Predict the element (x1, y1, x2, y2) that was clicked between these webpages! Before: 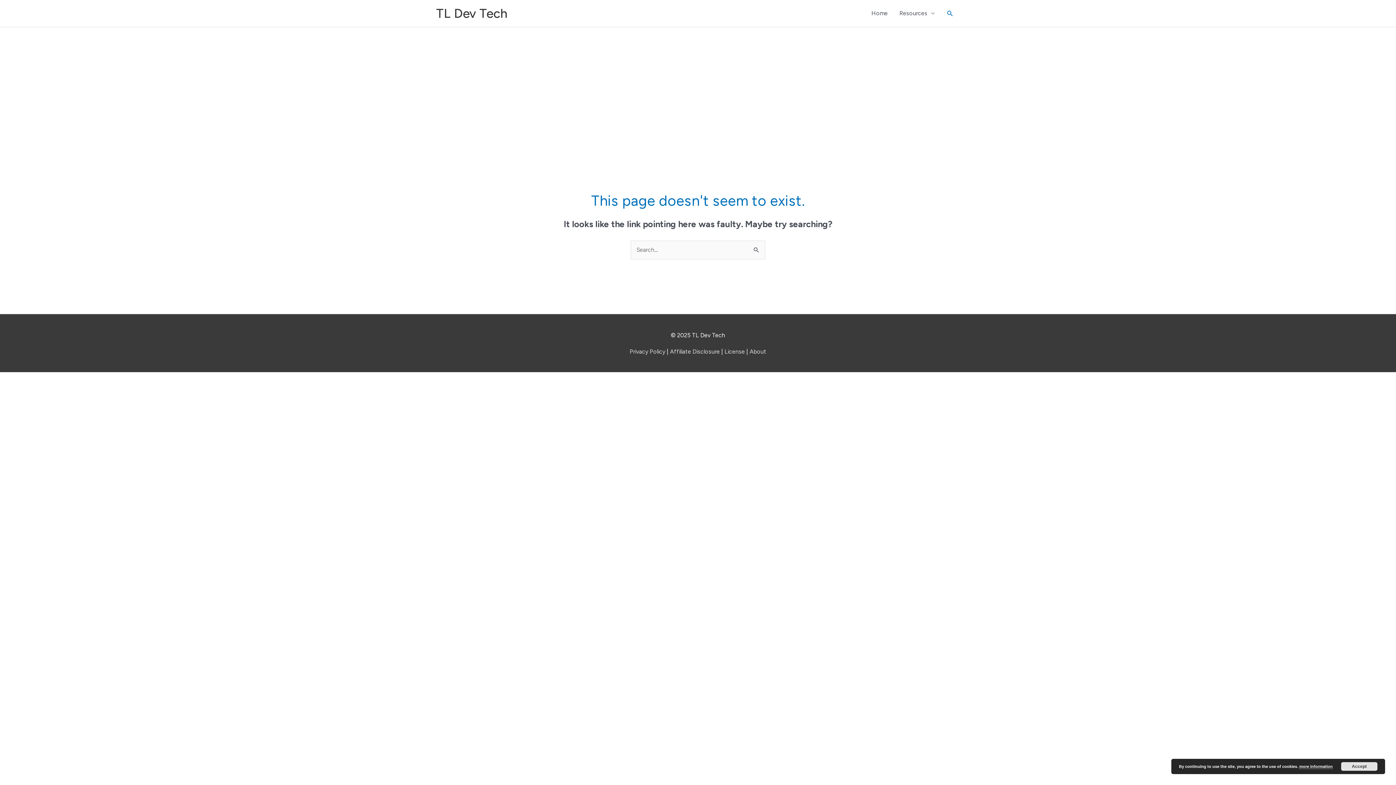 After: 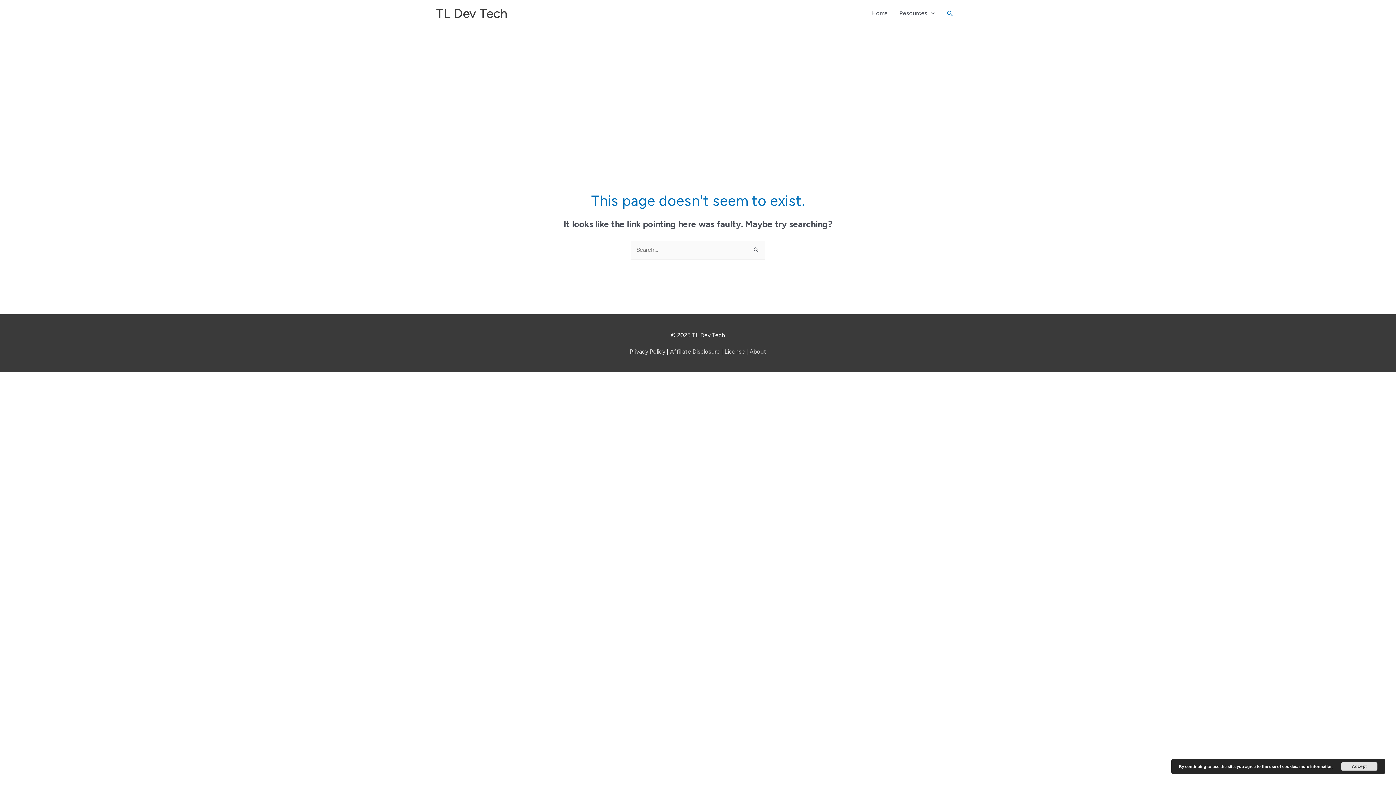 Action: label: more information bbox: (1299, 764, 1333, 769)